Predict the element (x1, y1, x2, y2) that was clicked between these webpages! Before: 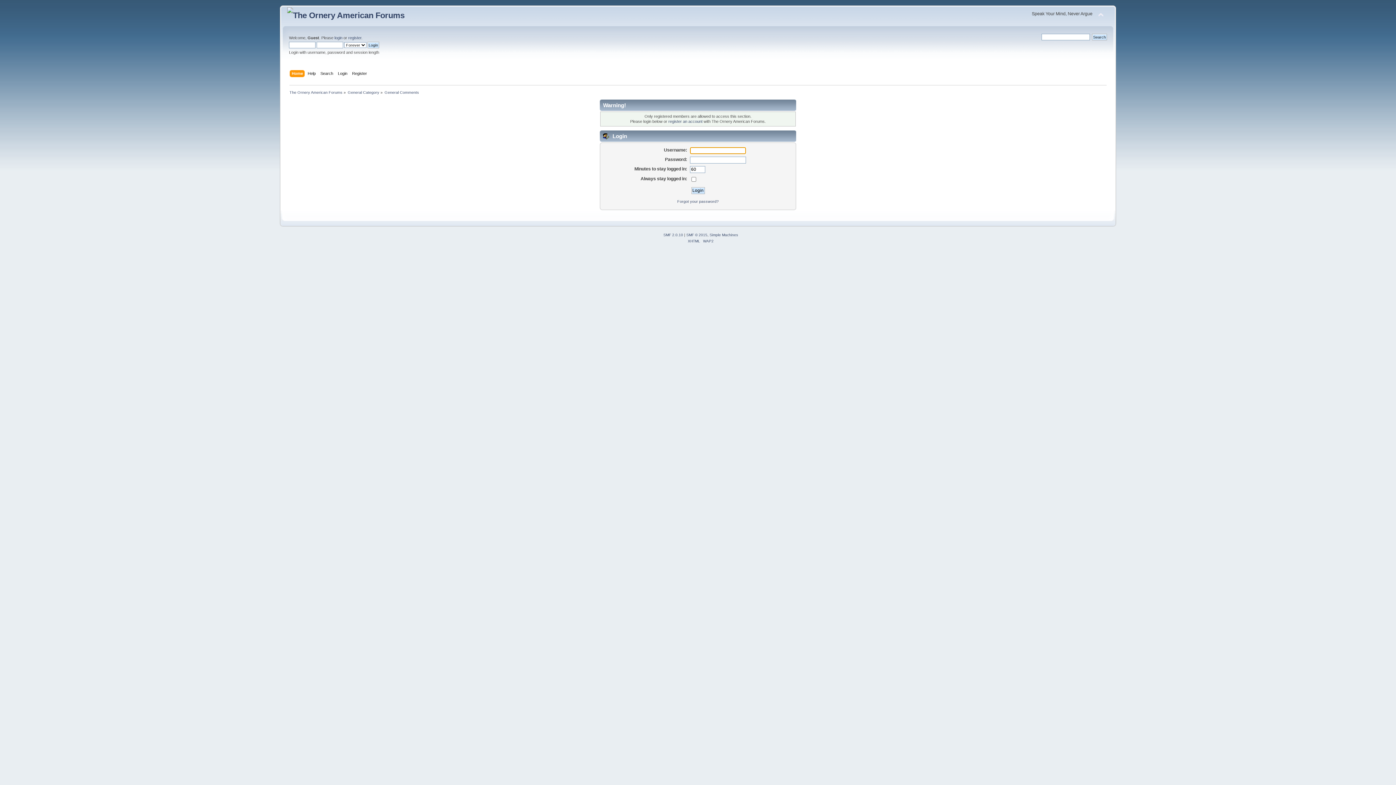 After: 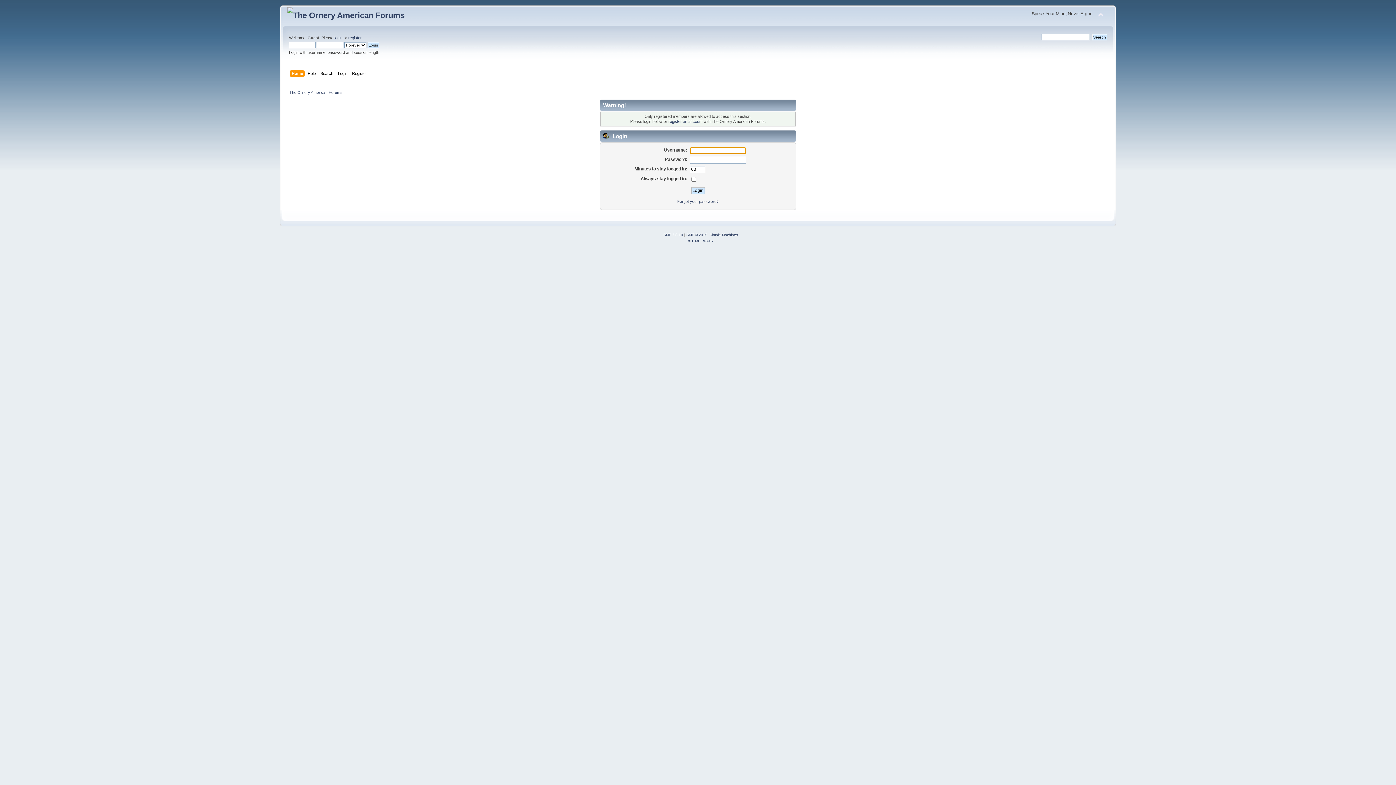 Action: bbox: (287, 10, 404, 20)